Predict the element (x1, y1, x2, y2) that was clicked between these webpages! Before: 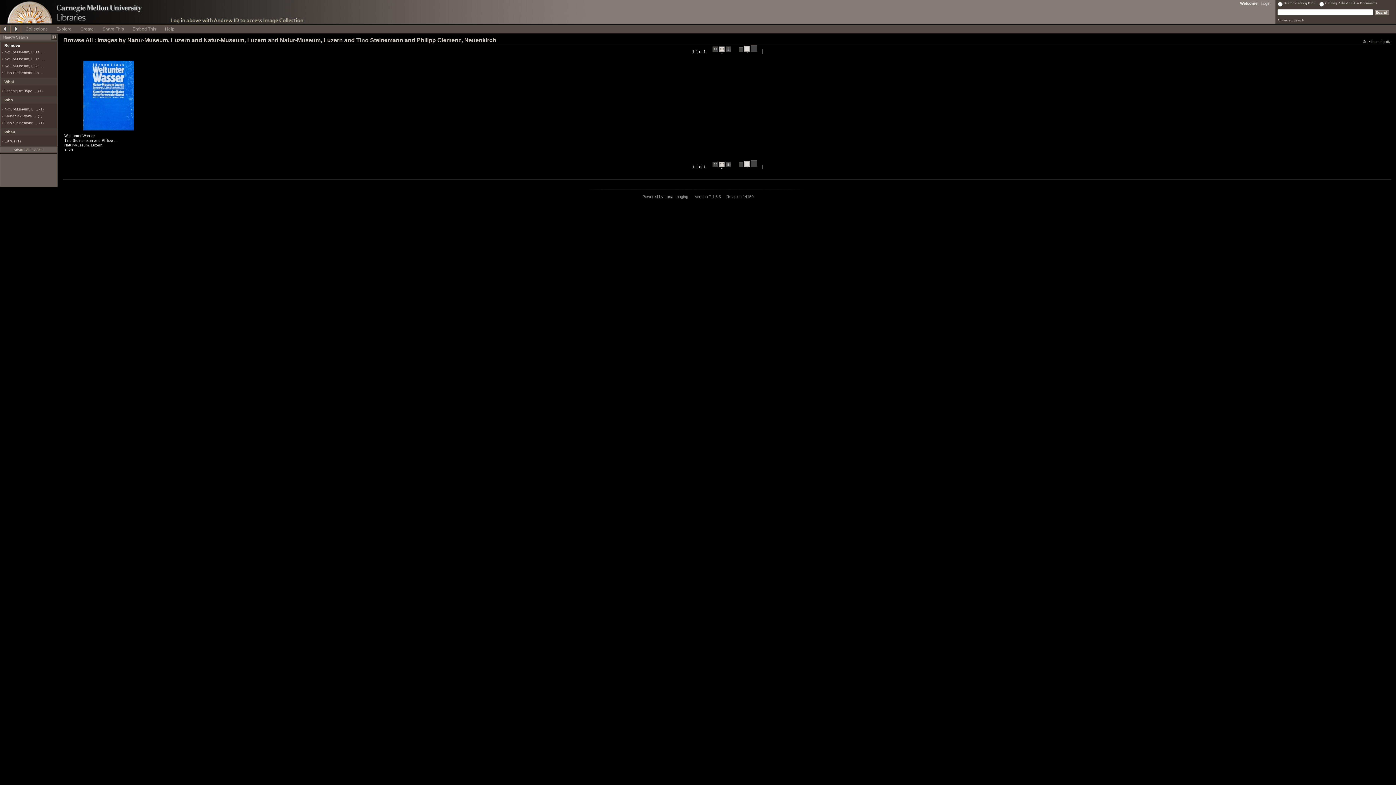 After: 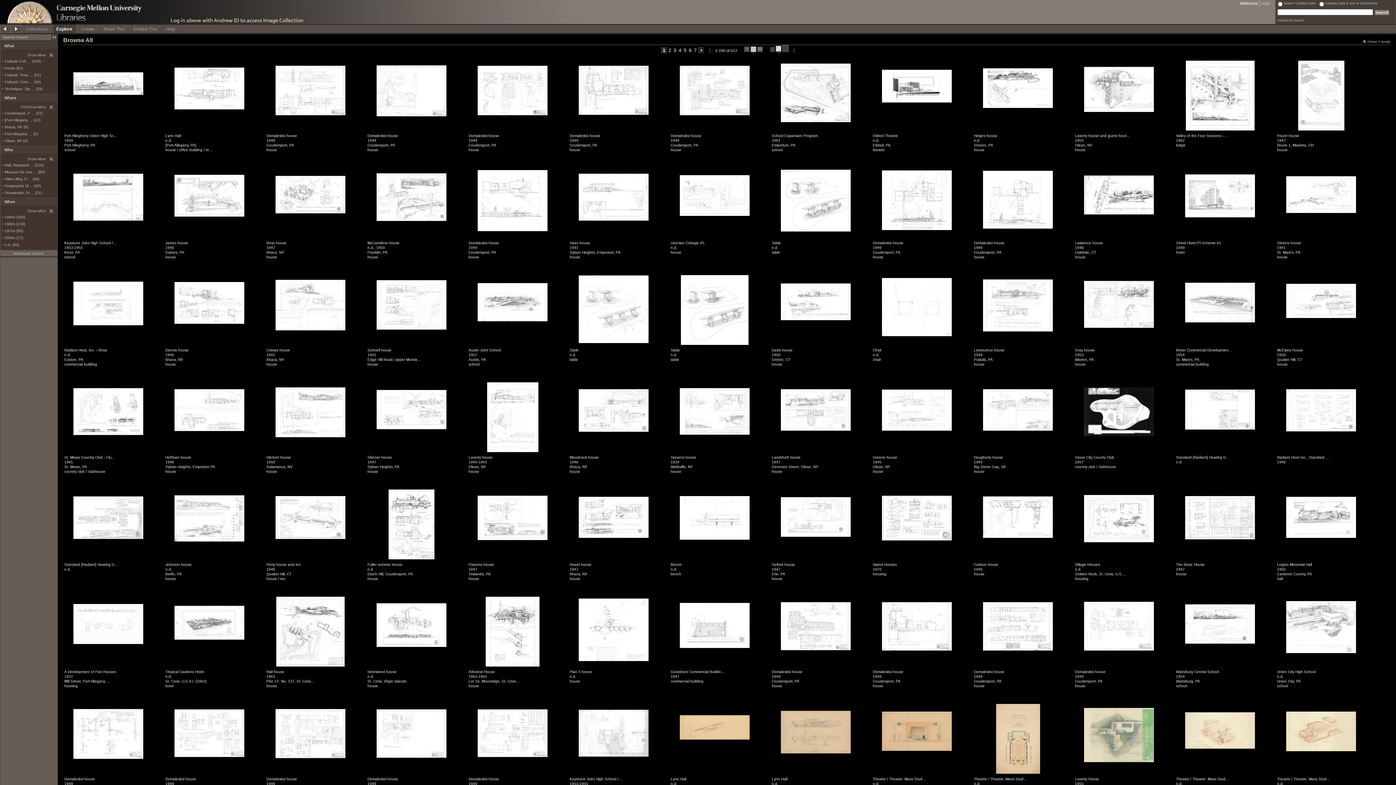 Action: label: Explore bbox: (52, 24, 76, 32)